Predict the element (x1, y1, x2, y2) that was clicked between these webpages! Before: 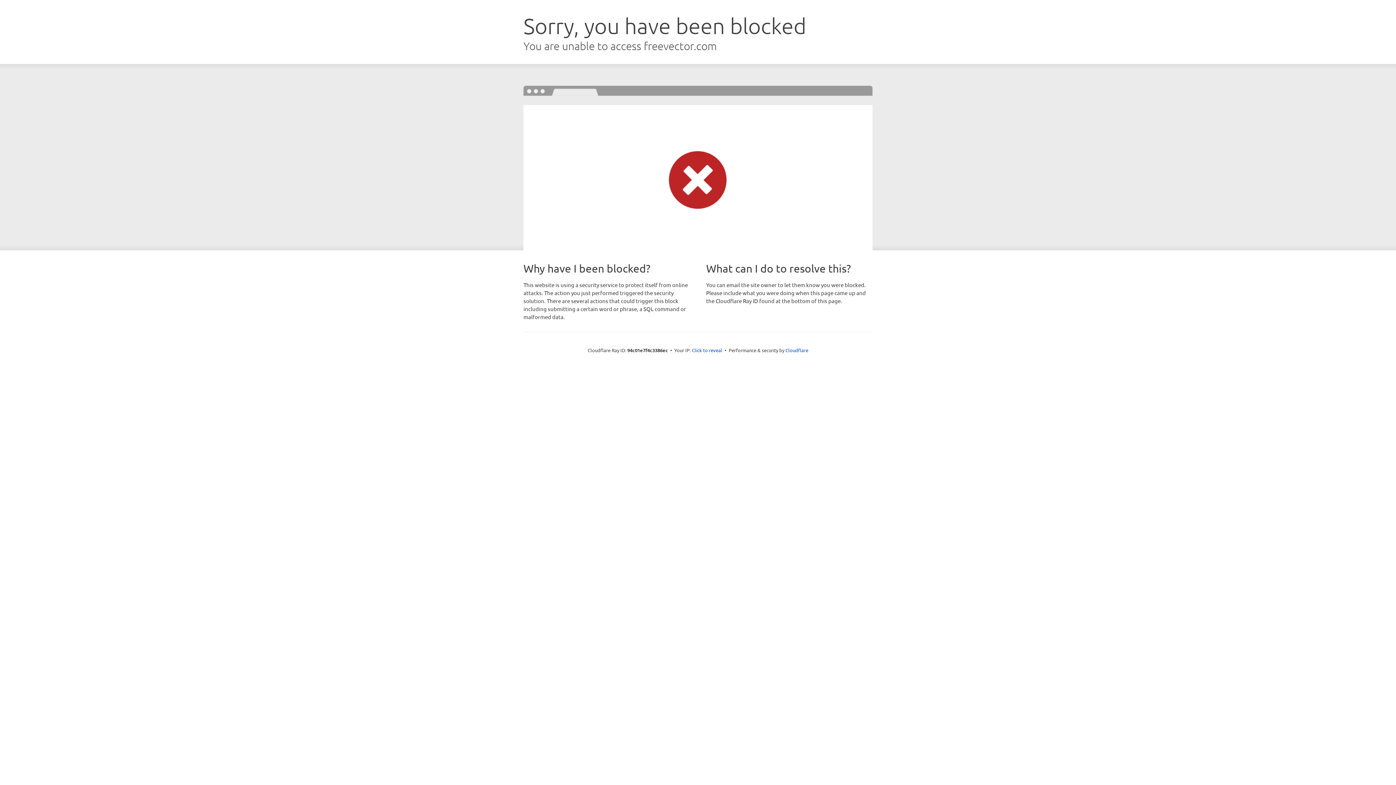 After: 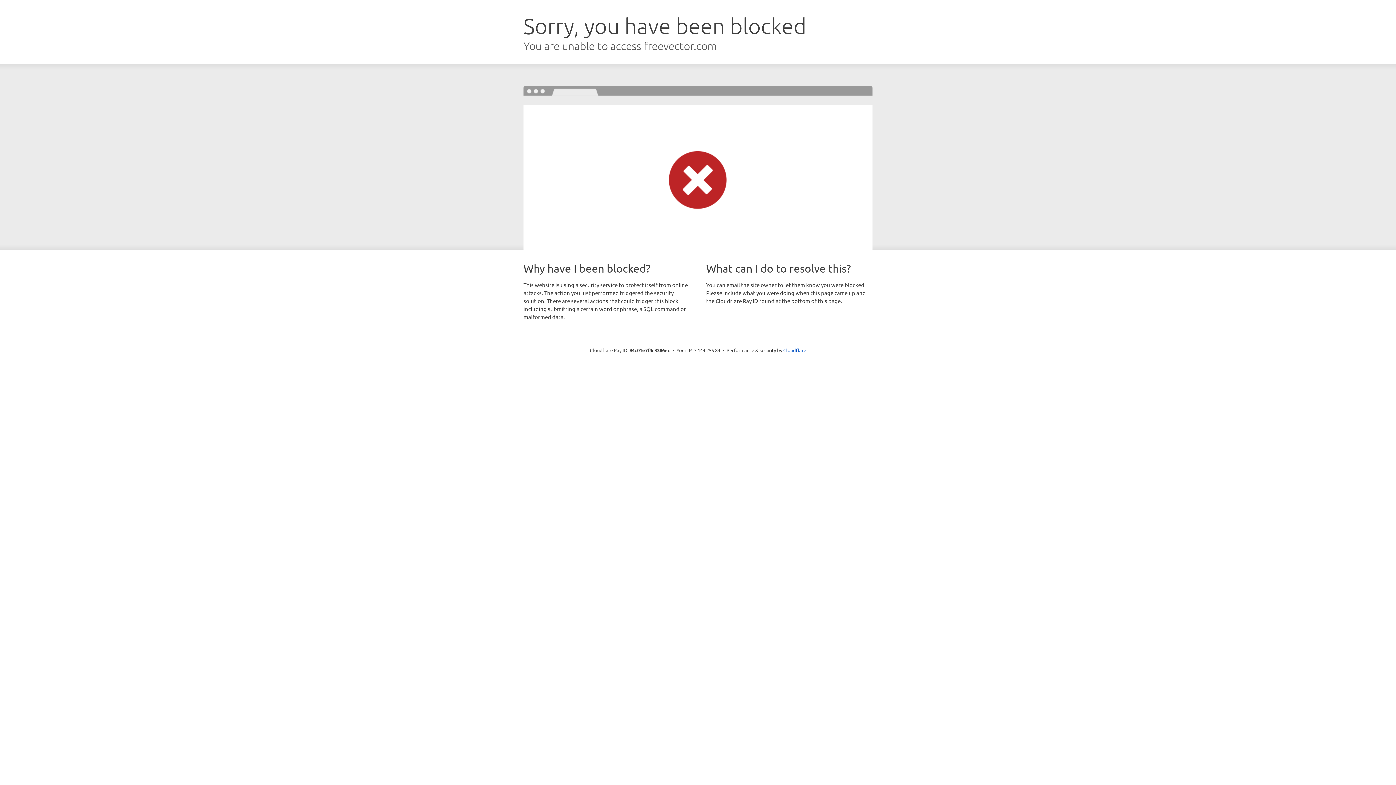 Action: label: Click to reveal bbox: (692, 346, 722, 353)